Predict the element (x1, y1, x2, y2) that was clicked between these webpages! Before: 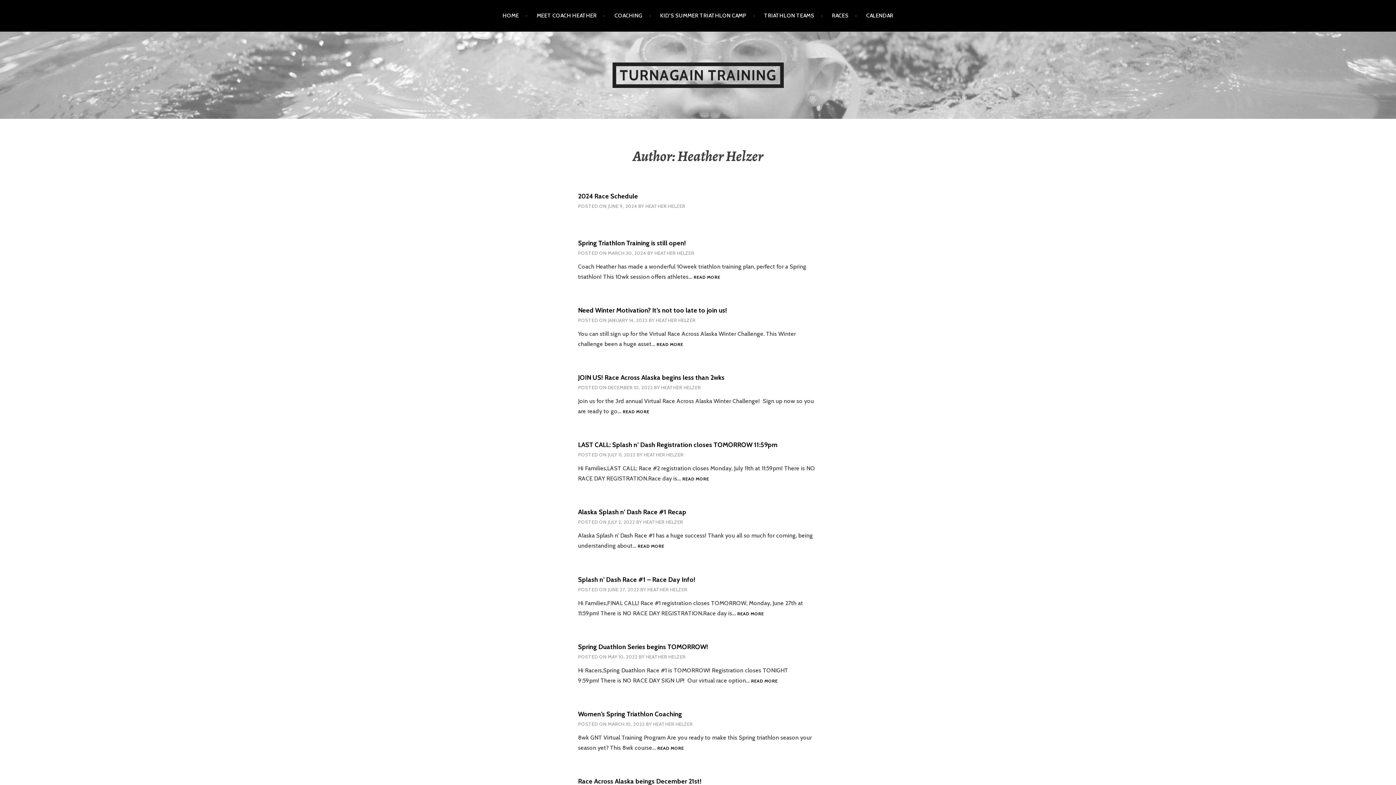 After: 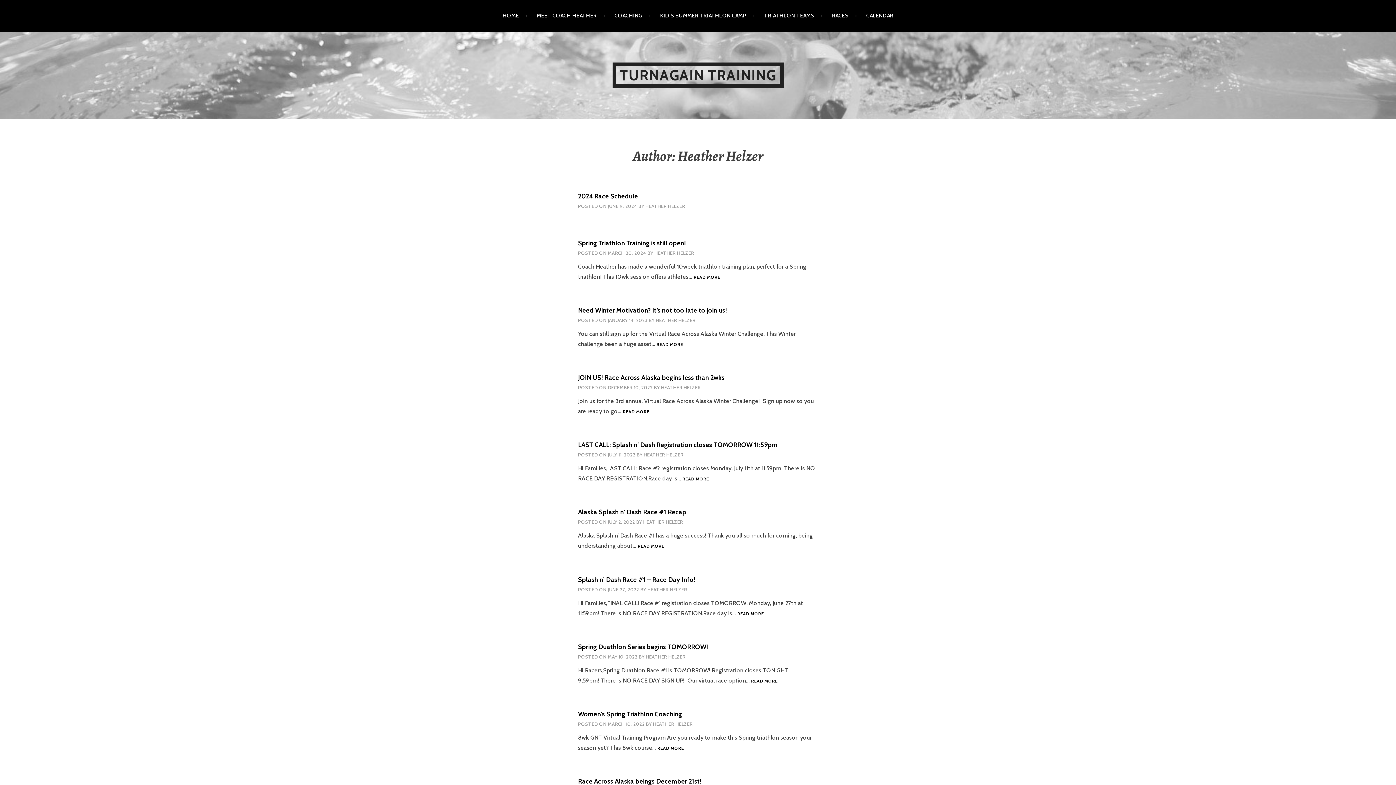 Action: label: HEATHER HELZER bbox: (647, 586, 687, 592)